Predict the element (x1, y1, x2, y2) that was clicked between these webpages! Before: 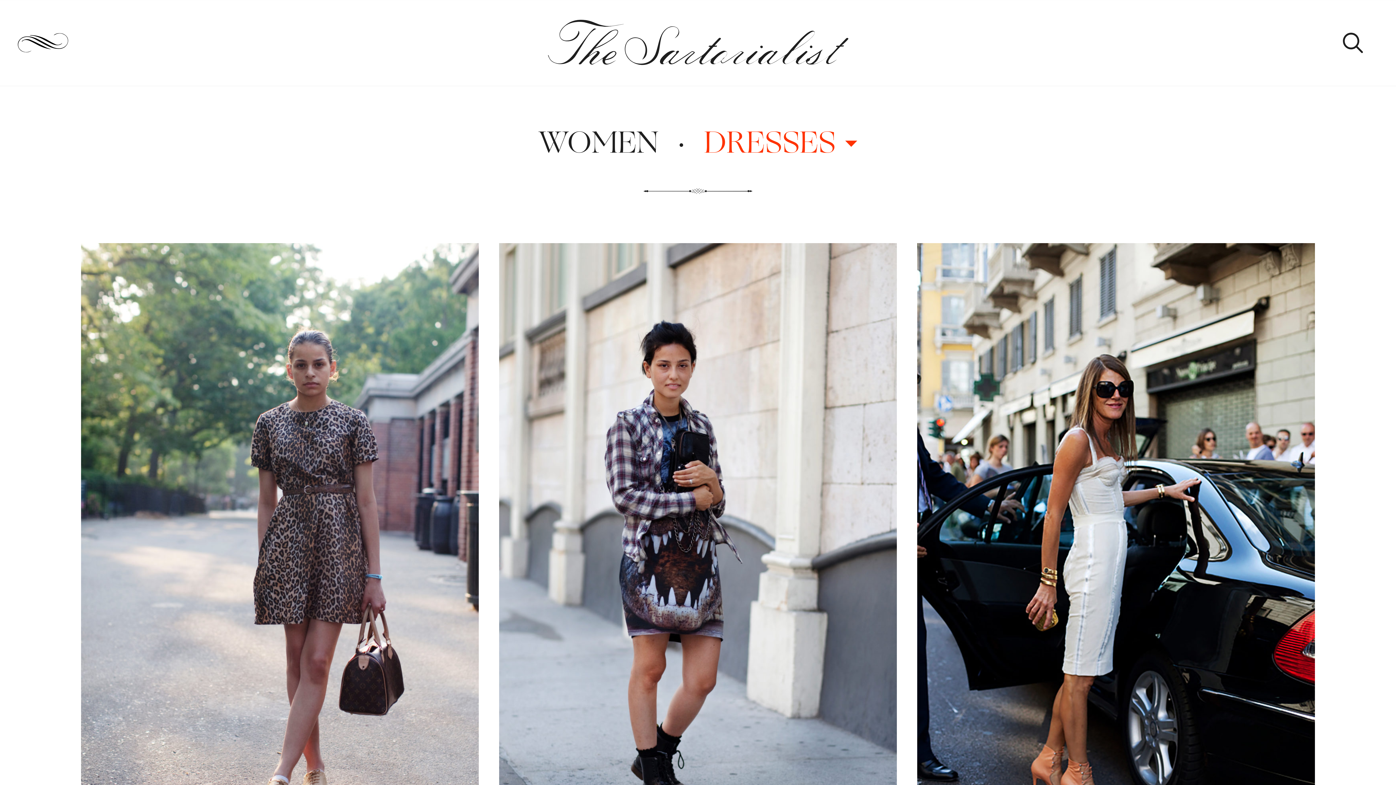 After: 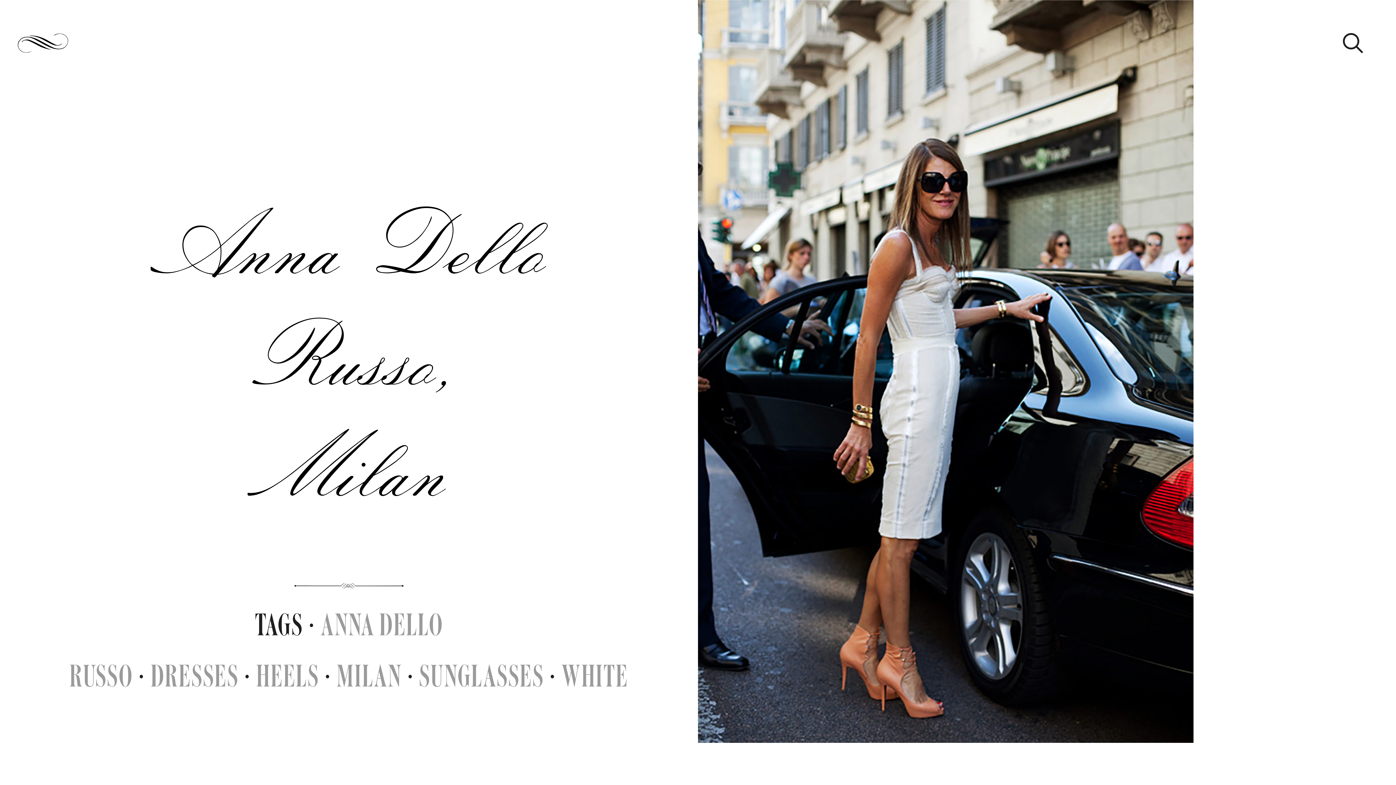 Action: bbox: (917, 243, 1315, 839)